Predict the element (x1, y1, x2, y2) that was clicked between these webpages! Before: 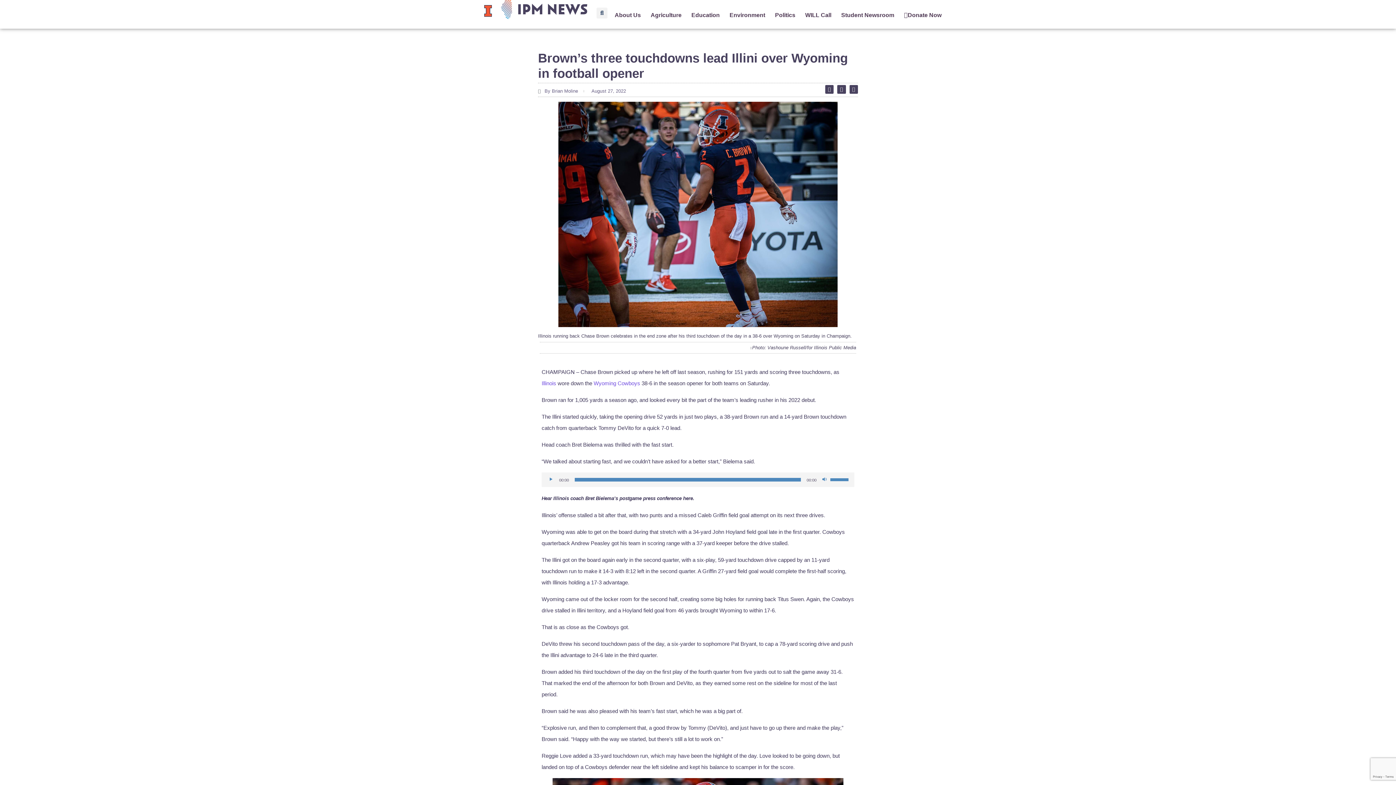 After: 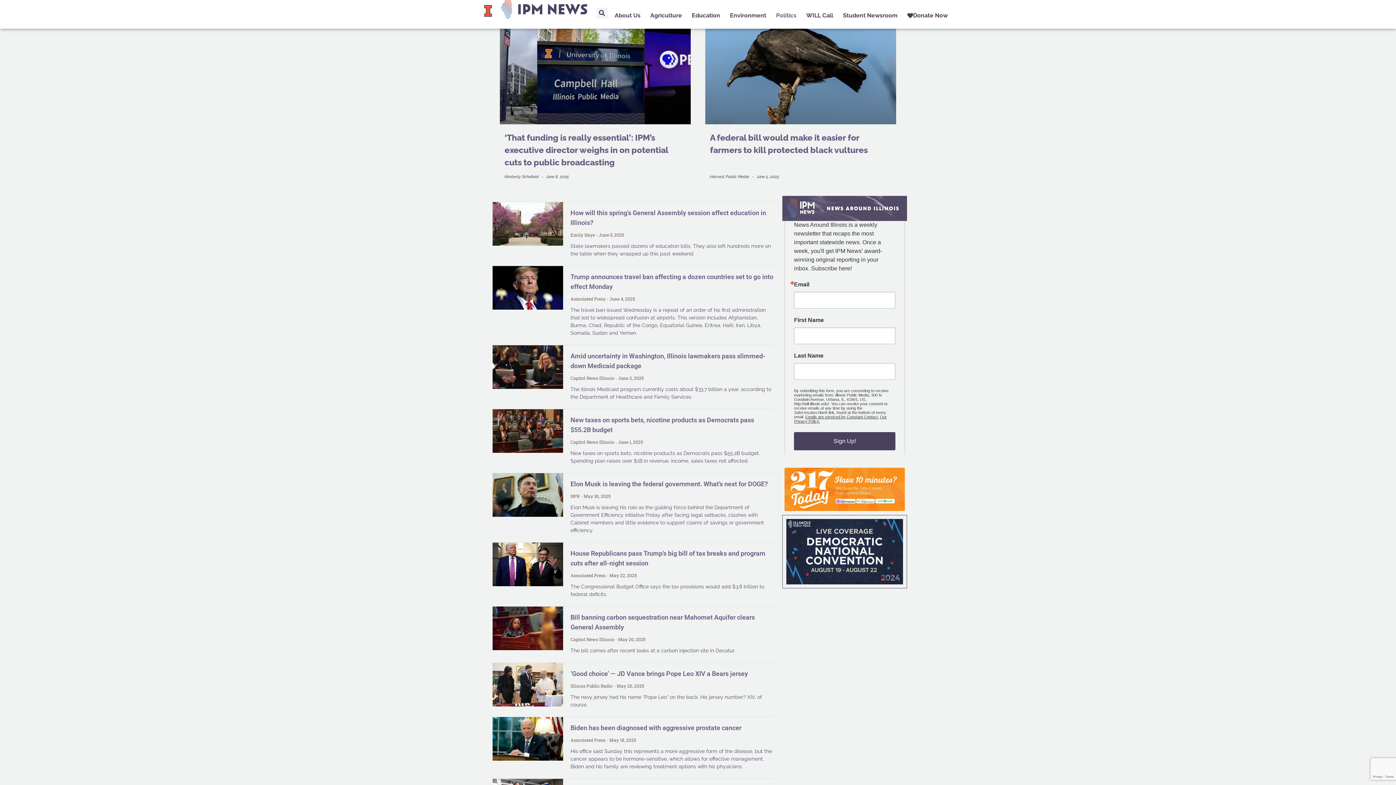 Action: bbox: (775, 11, 795, 19) label: Politics